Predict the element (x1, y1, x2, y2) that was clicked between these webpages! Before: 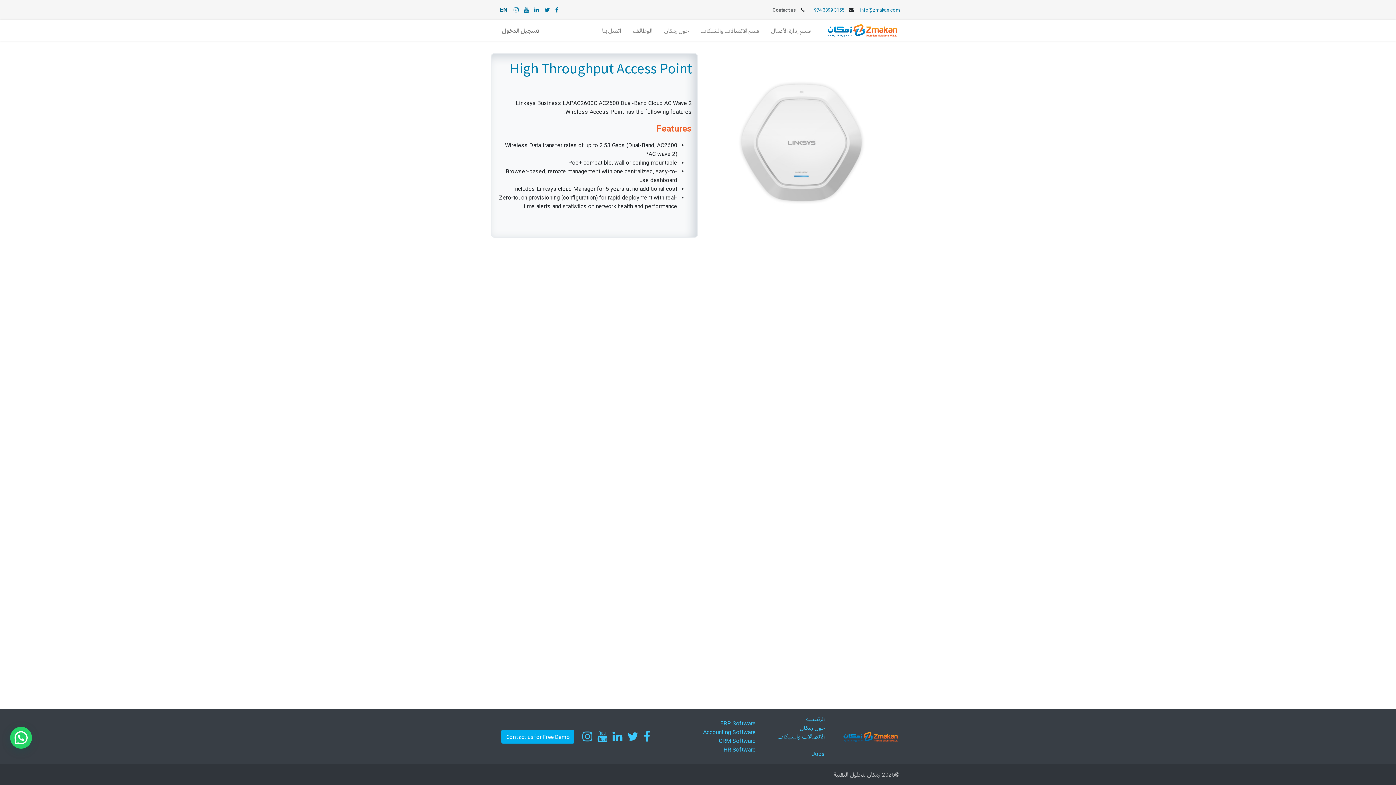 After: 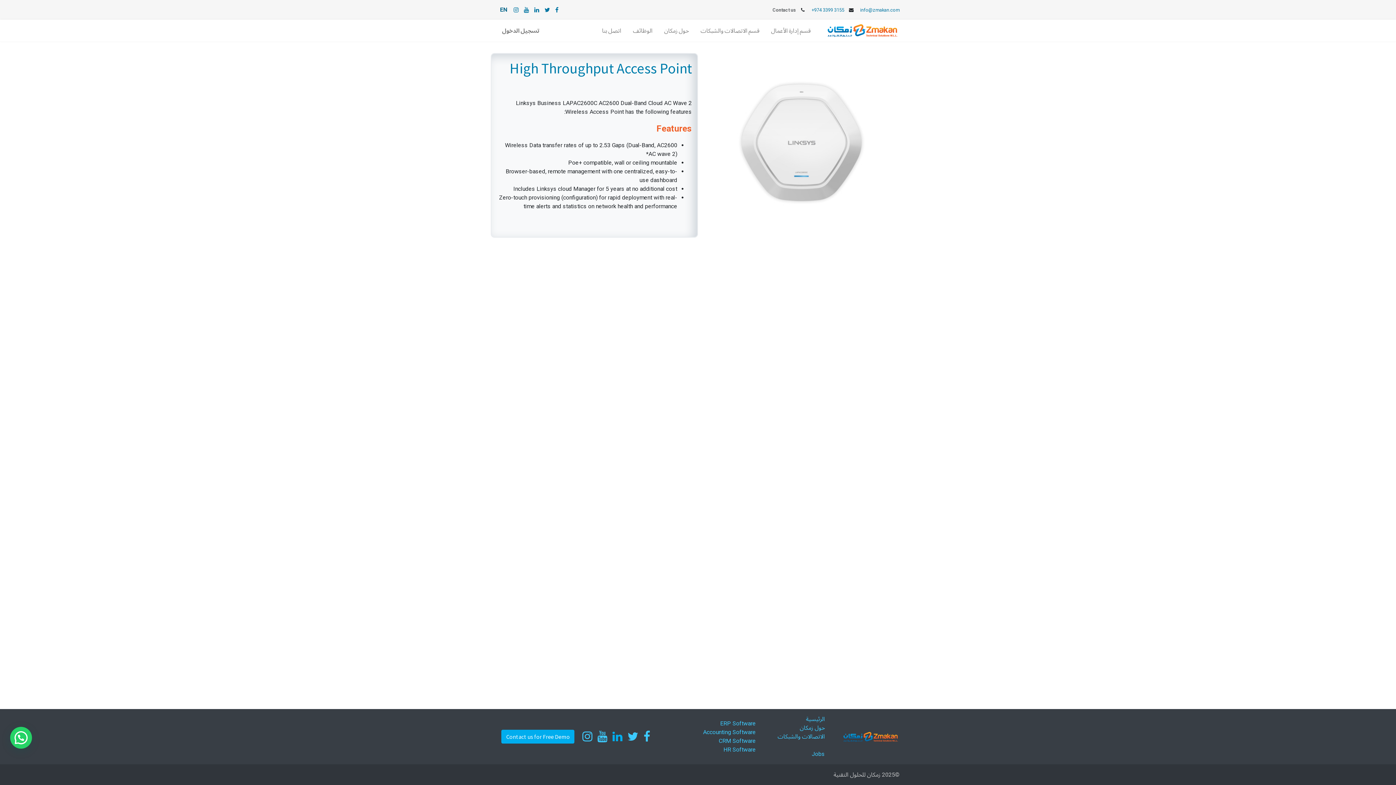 Action: bbox: (611, 729, 623, 744)